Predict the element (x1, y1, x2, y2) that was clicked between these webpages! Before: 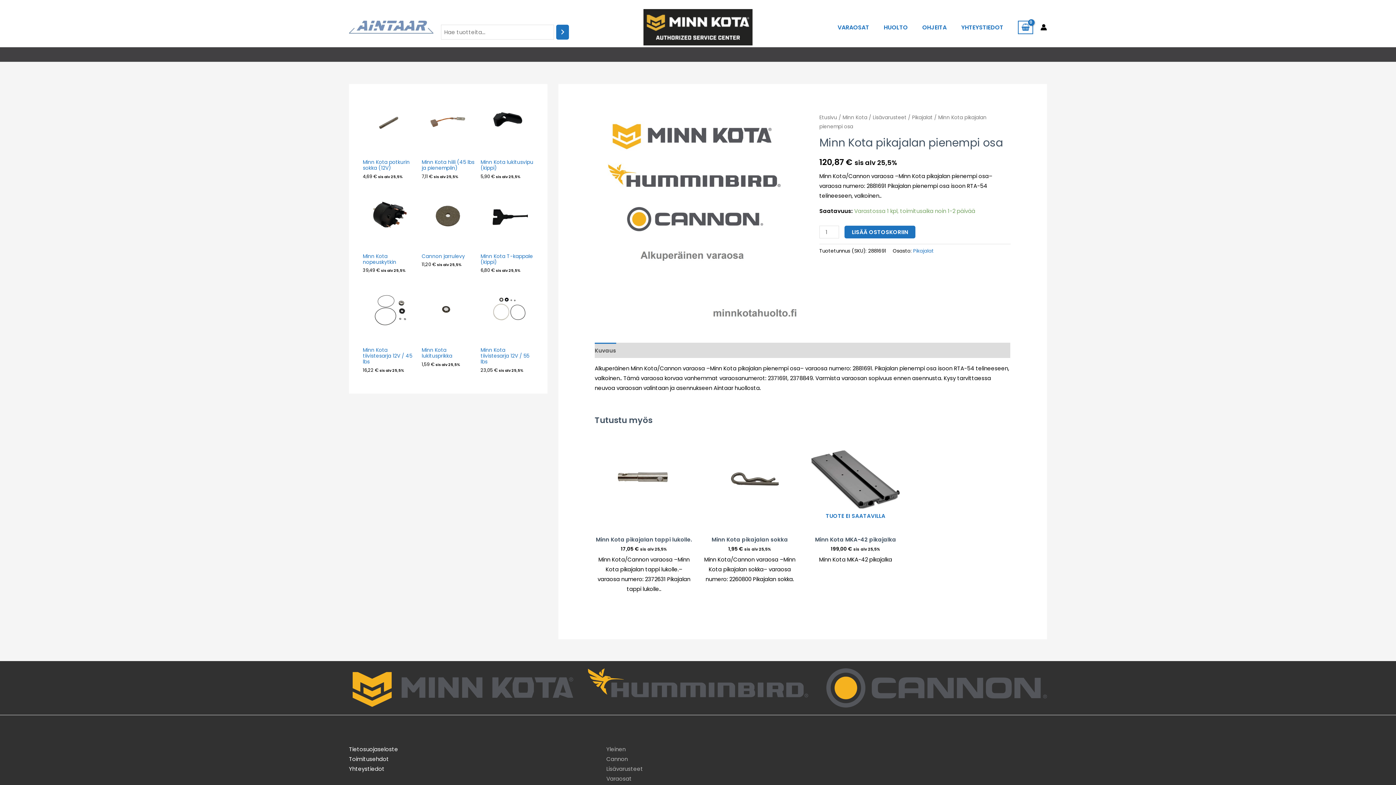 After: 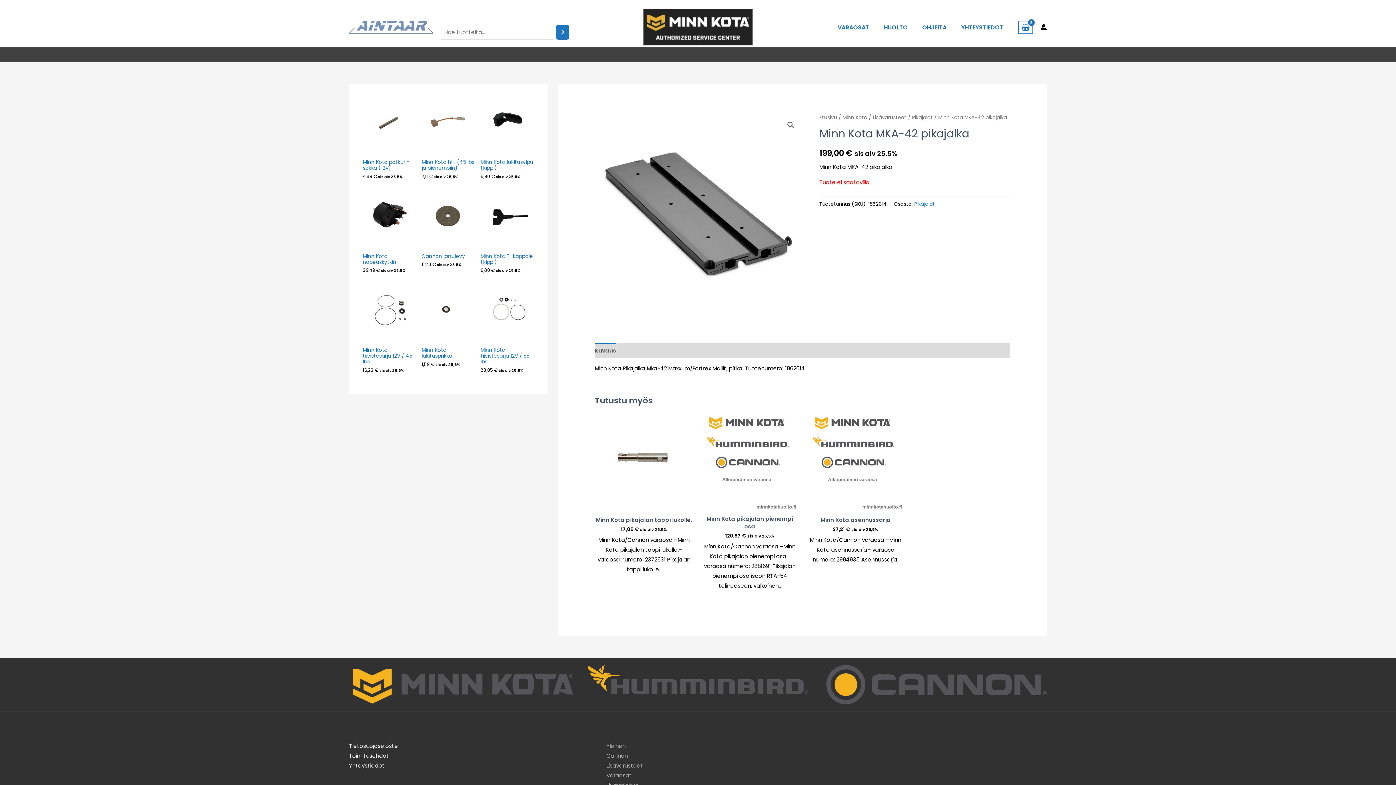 Action: label: Minn Kota MKA-42 pikajalka bbox: (806, 535, 905, 546)